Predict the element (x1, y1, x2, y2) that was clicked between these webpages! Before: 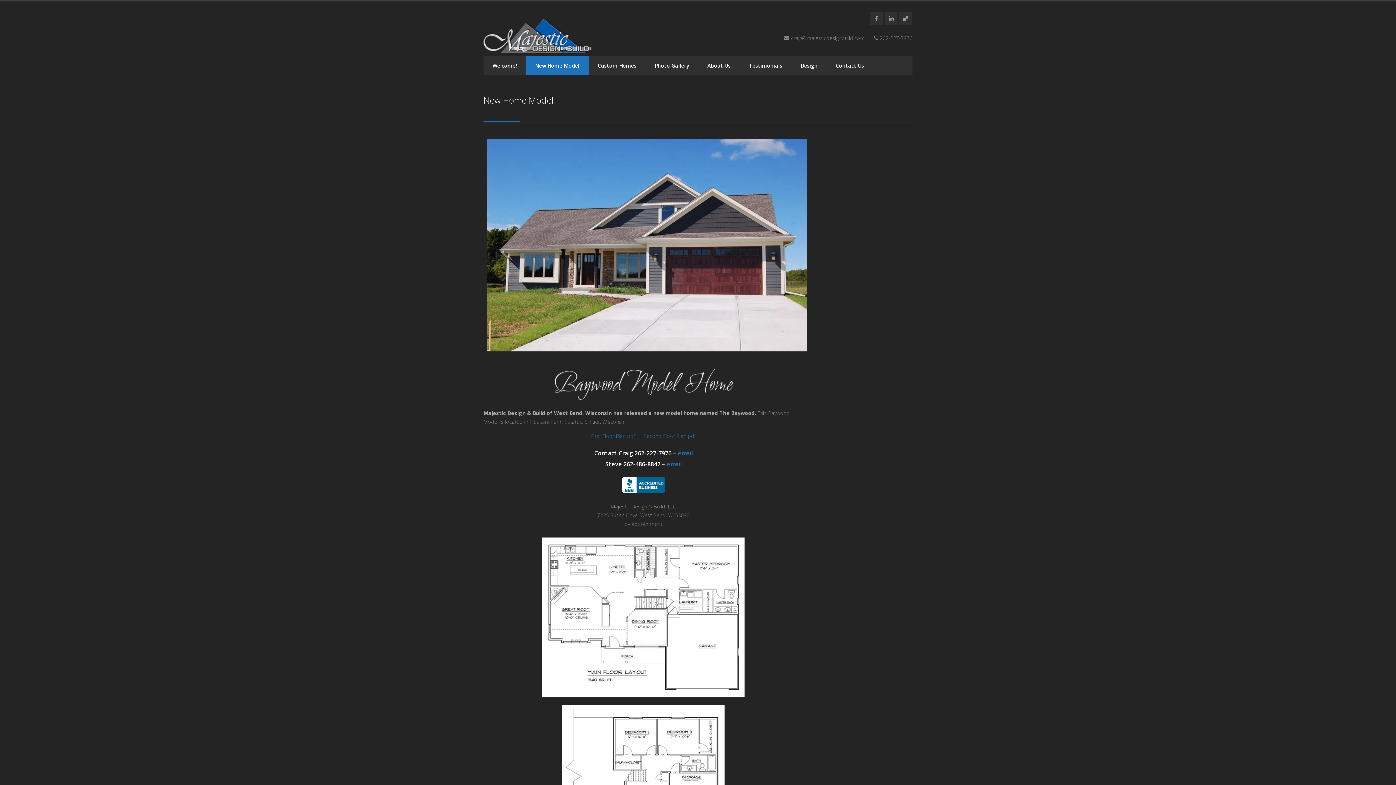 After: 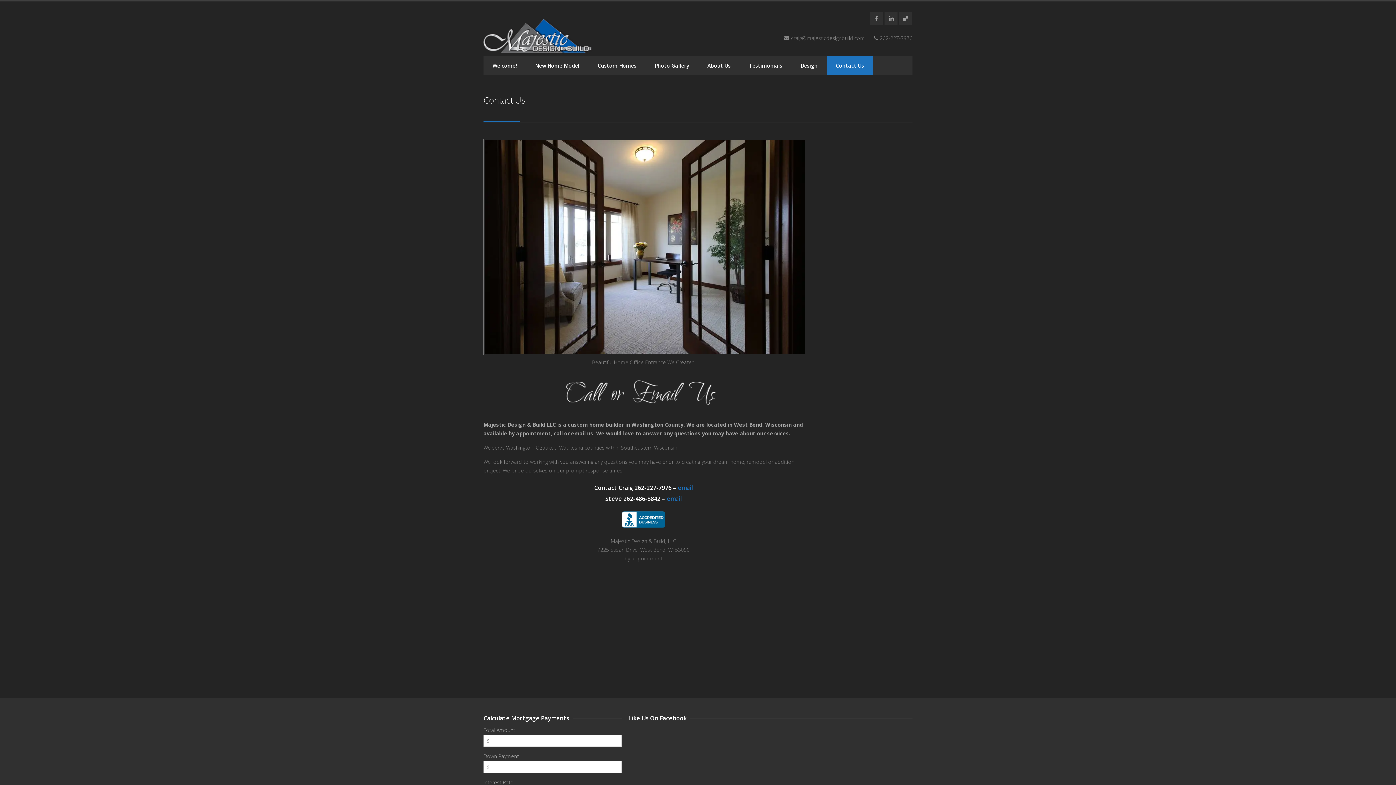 Action: label: Contact Us bbox: (826, 56, 873, 75)